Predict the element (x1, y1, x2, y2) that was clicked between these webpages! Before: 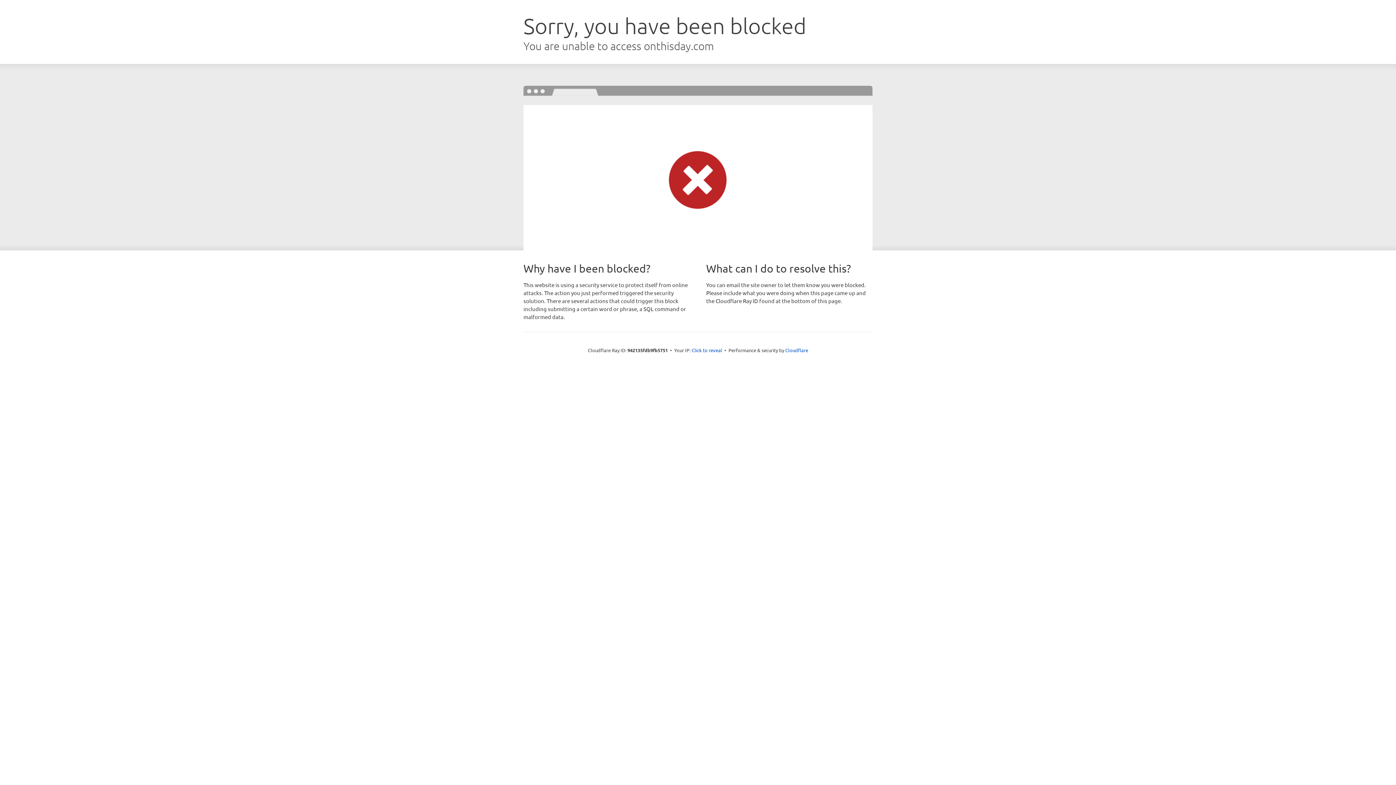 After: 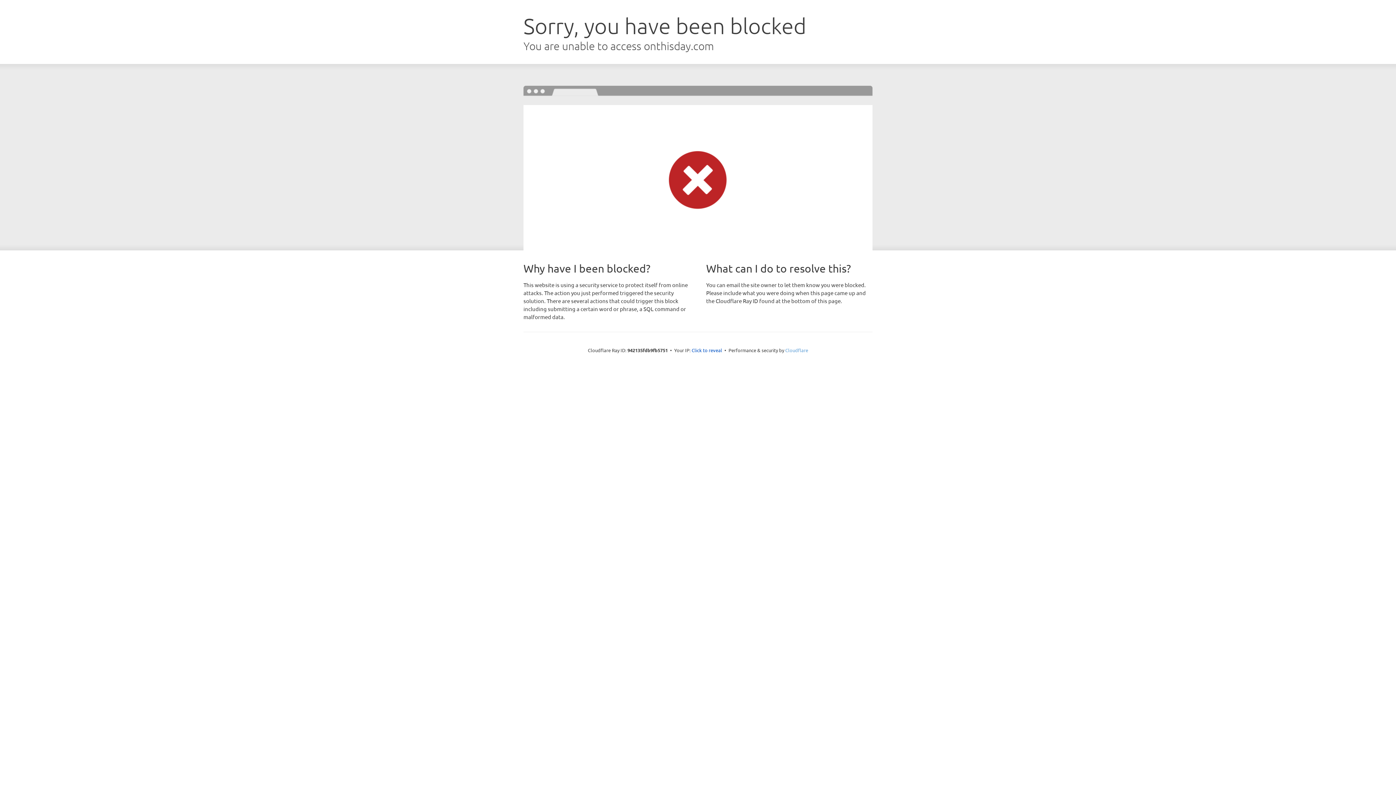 Action: bbox: (785, 347, 808, 353) label: Cloudflare